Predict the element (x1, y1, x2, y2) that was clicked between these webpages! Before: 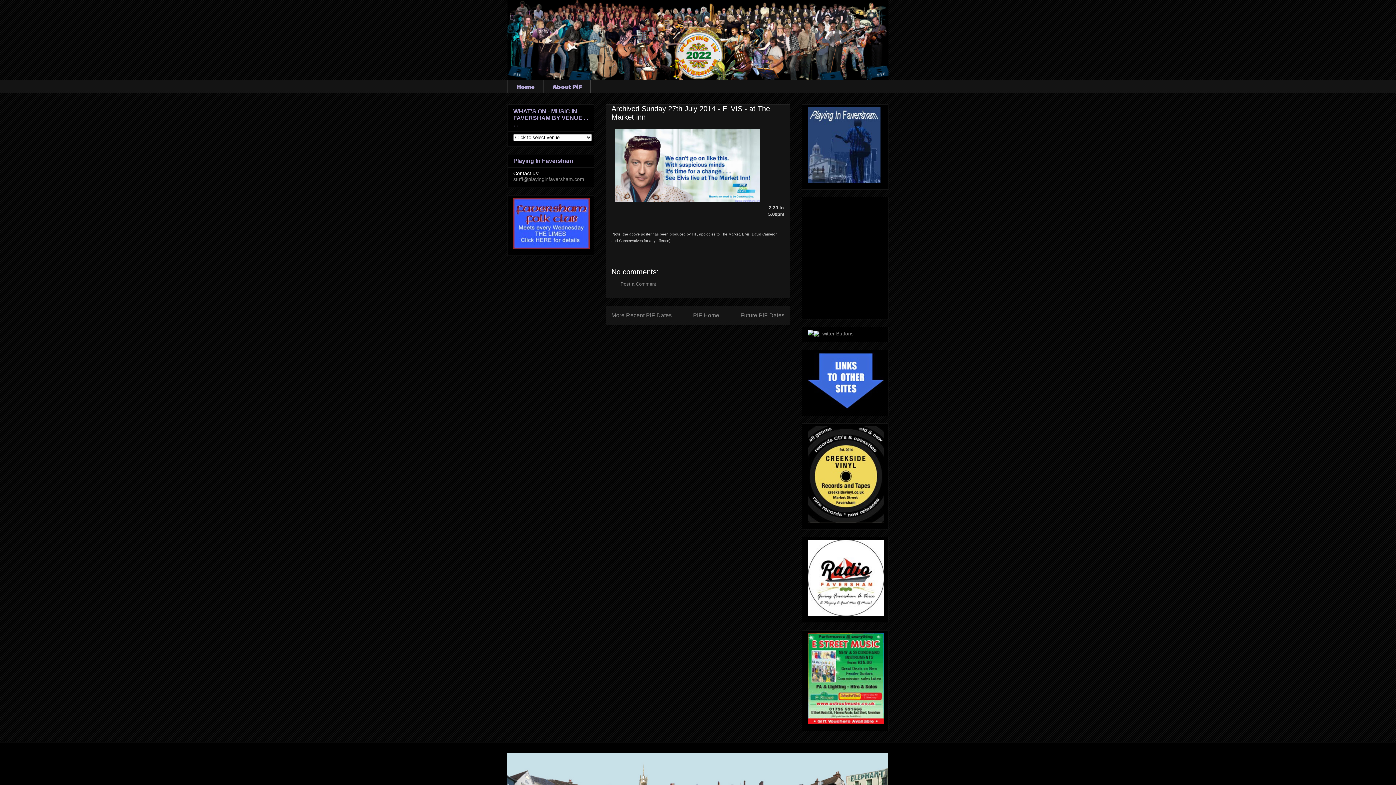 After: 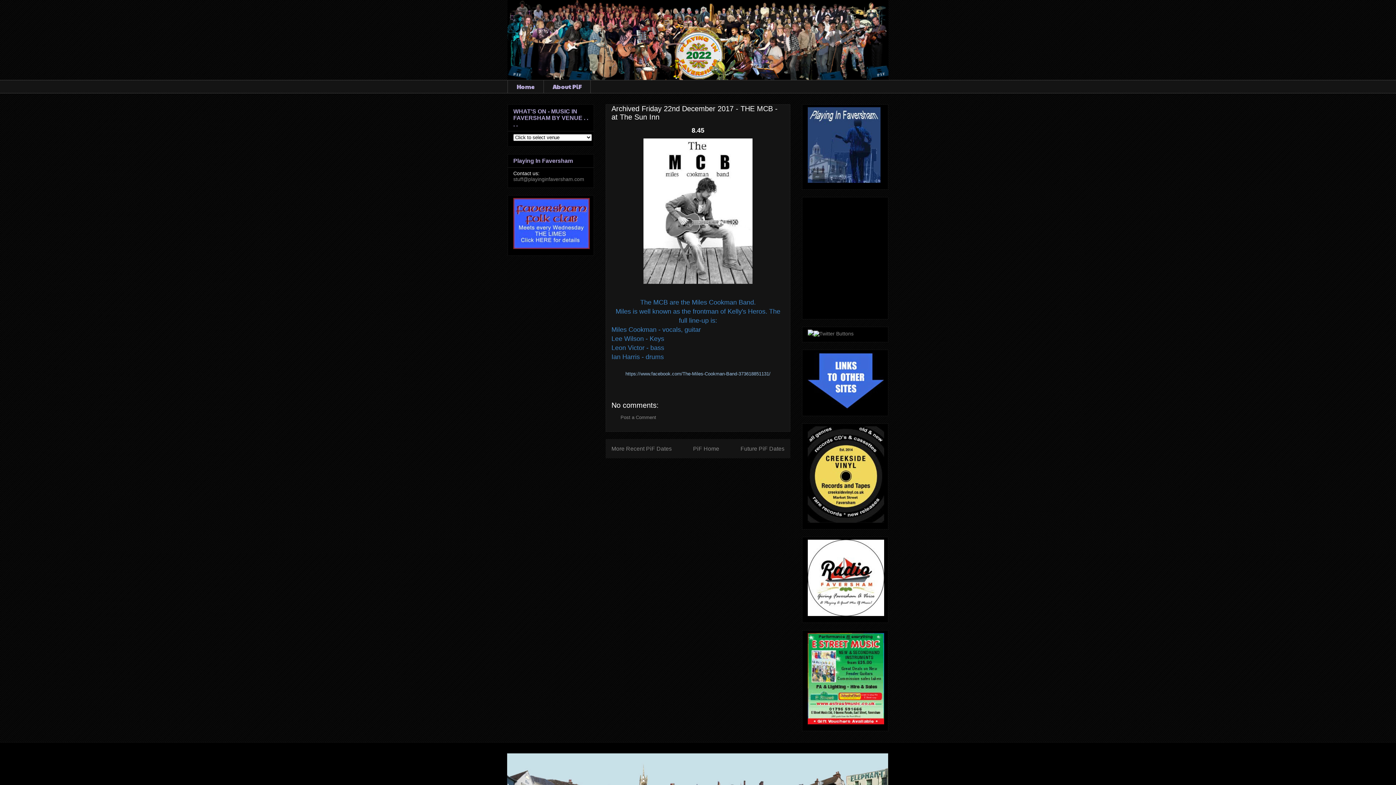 Action: label: Future PiF Dates bbox: (740, 312, 784, 318)